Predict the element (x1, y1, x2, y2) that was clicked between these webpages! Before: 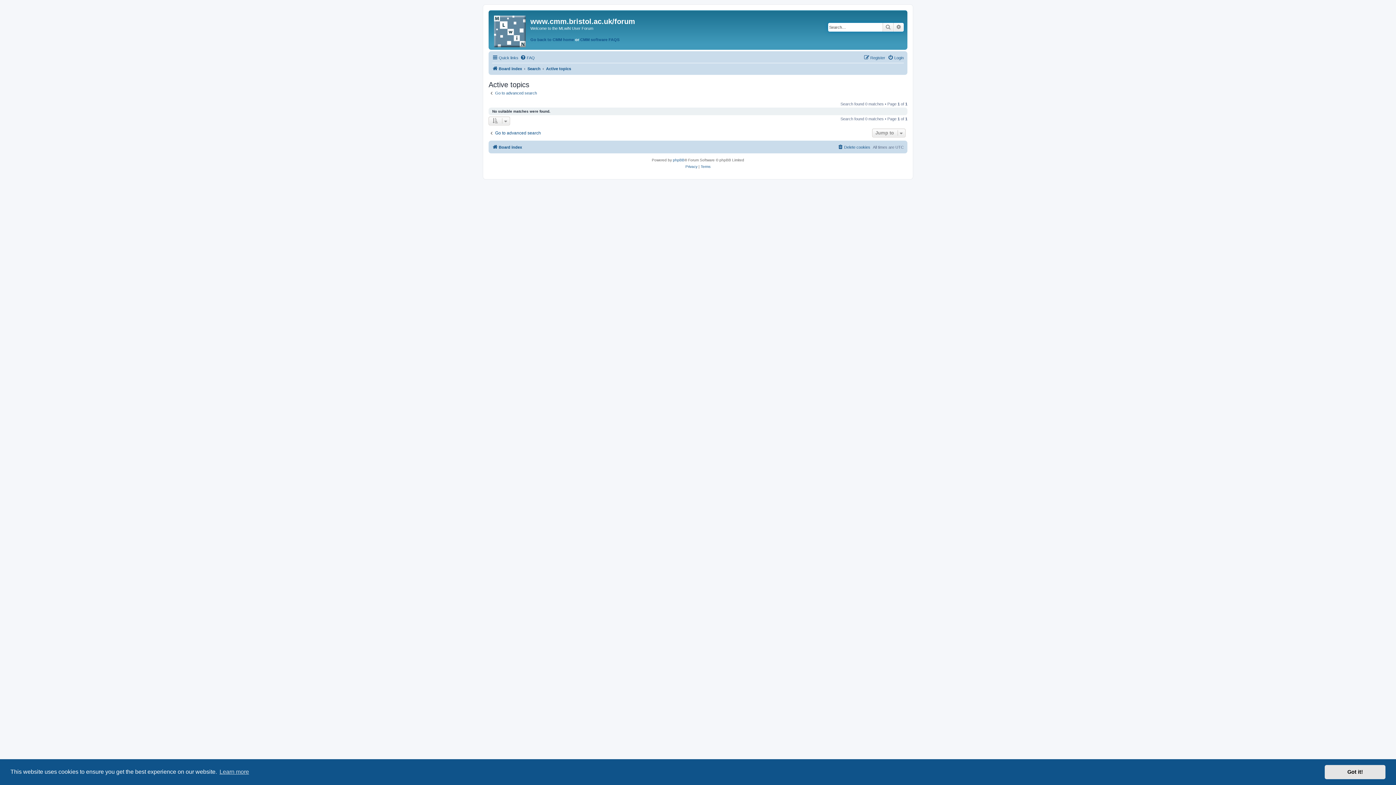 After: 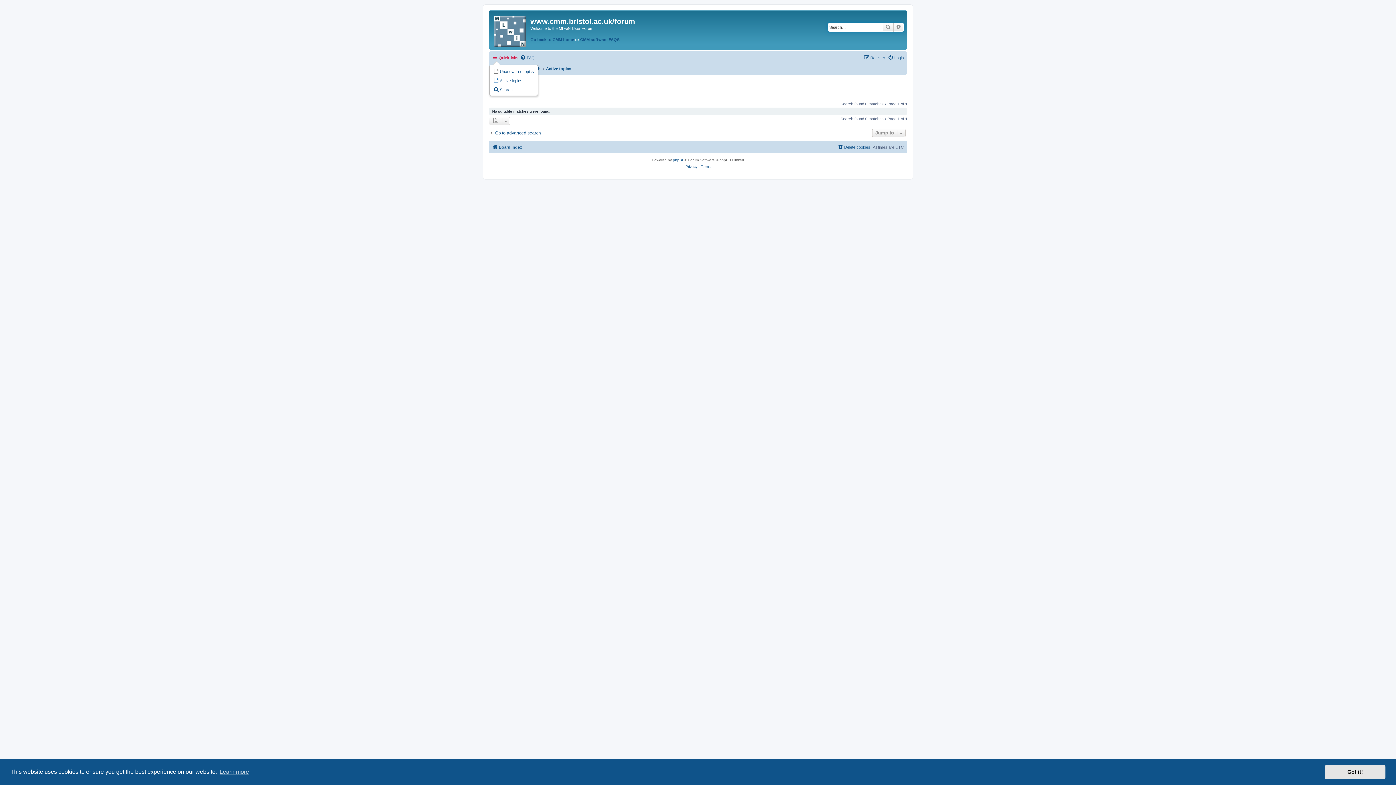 Action: bbox: (492, 53, 518, 62) label: Quick links